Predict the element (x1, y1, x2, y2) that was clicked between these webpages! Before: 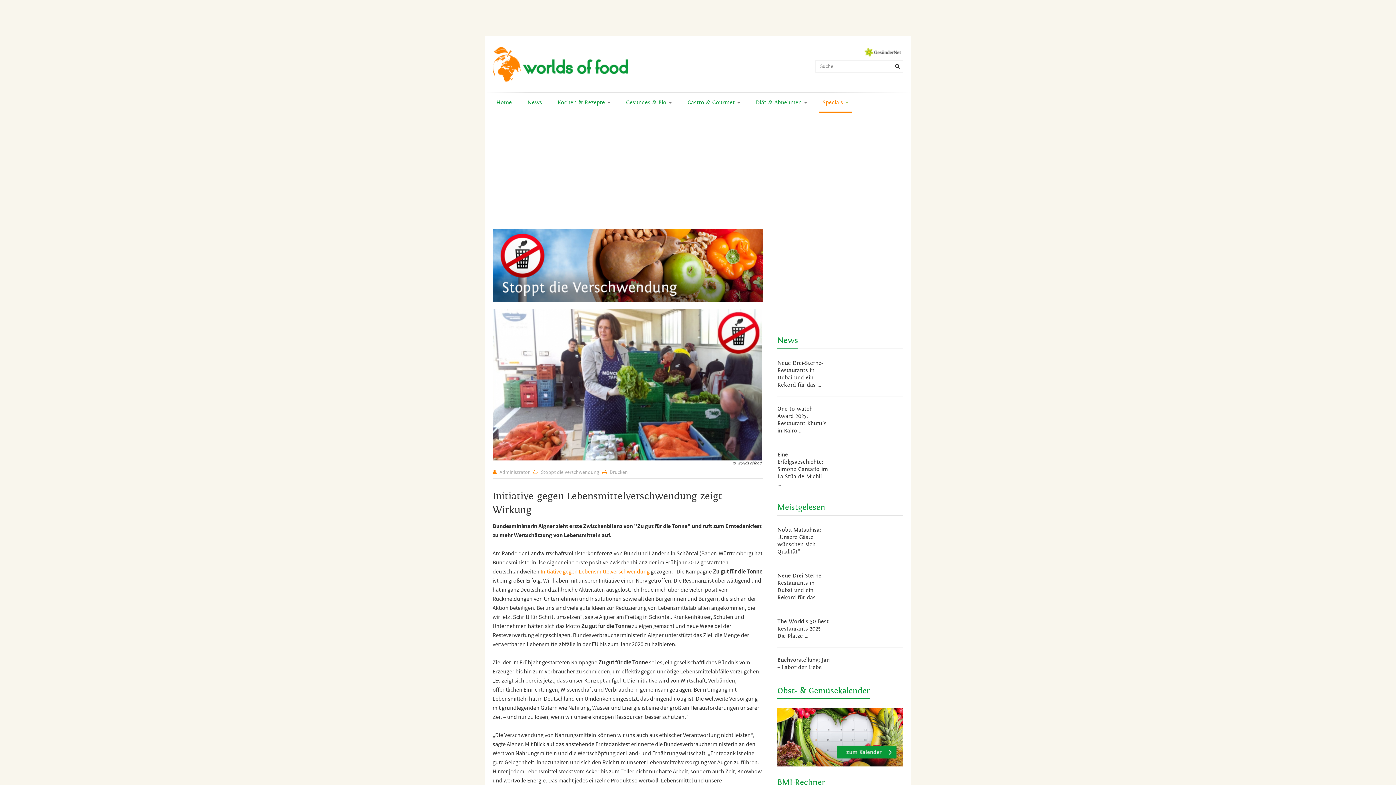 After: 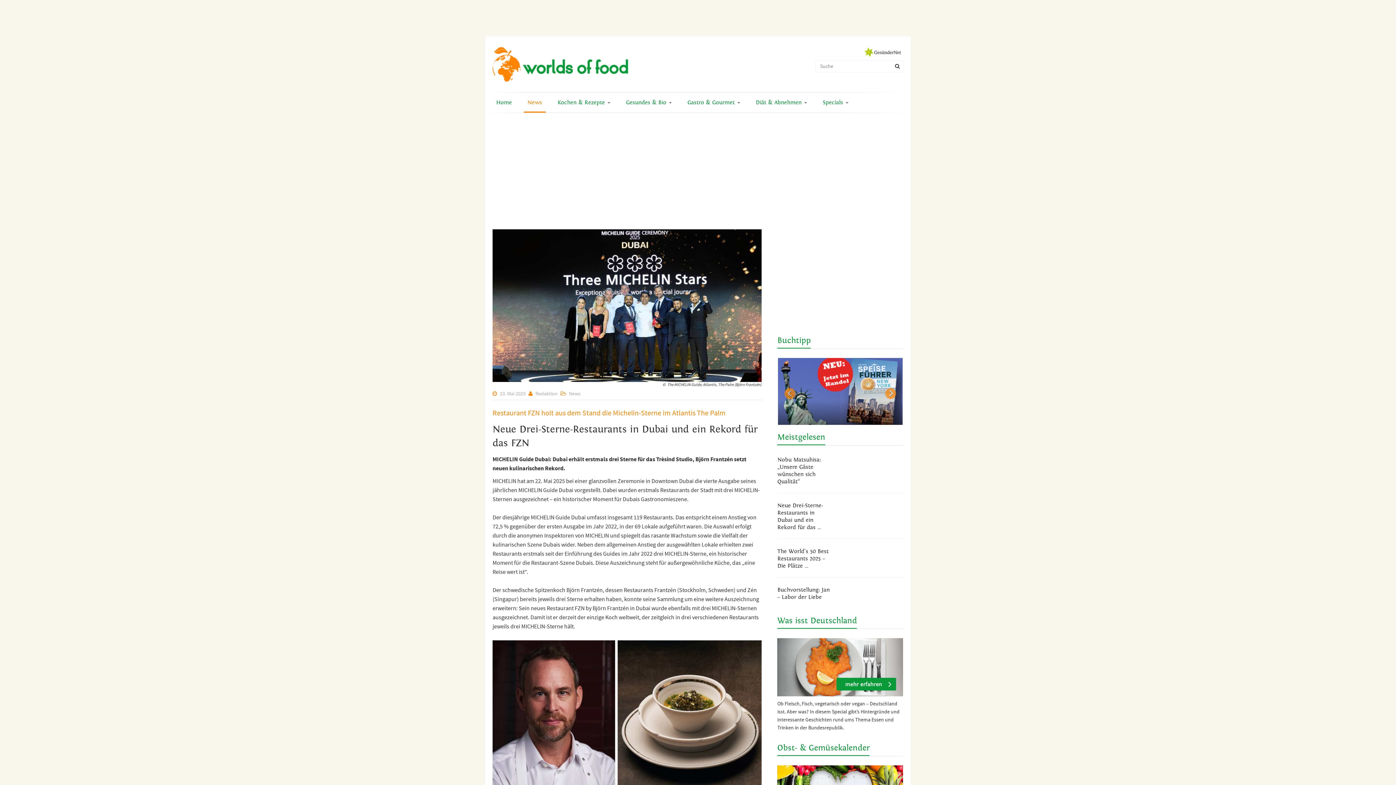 Action: bbox: (777, 572, 823, 601) label: Neue Drei-Sterne-Restaurants in Dubai und ein Rekord für das …